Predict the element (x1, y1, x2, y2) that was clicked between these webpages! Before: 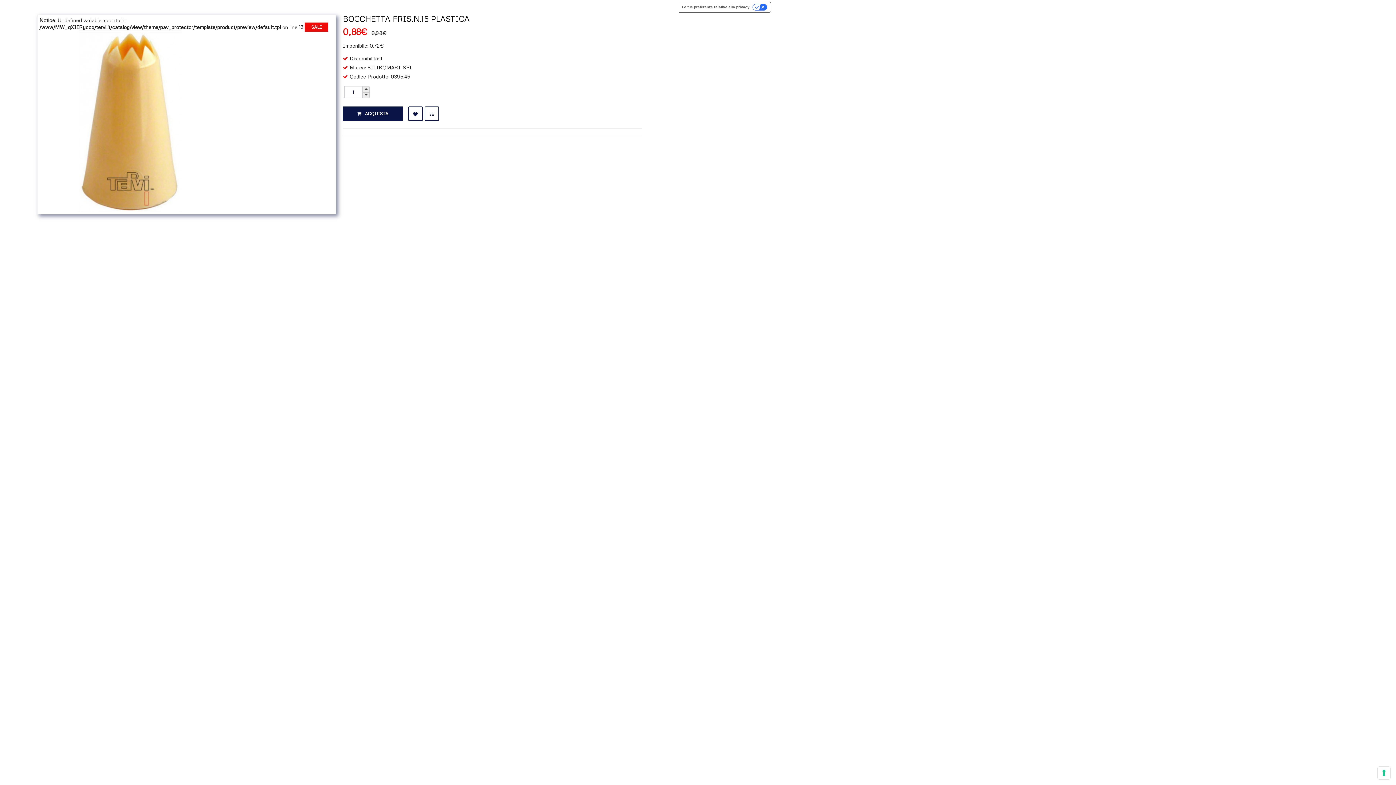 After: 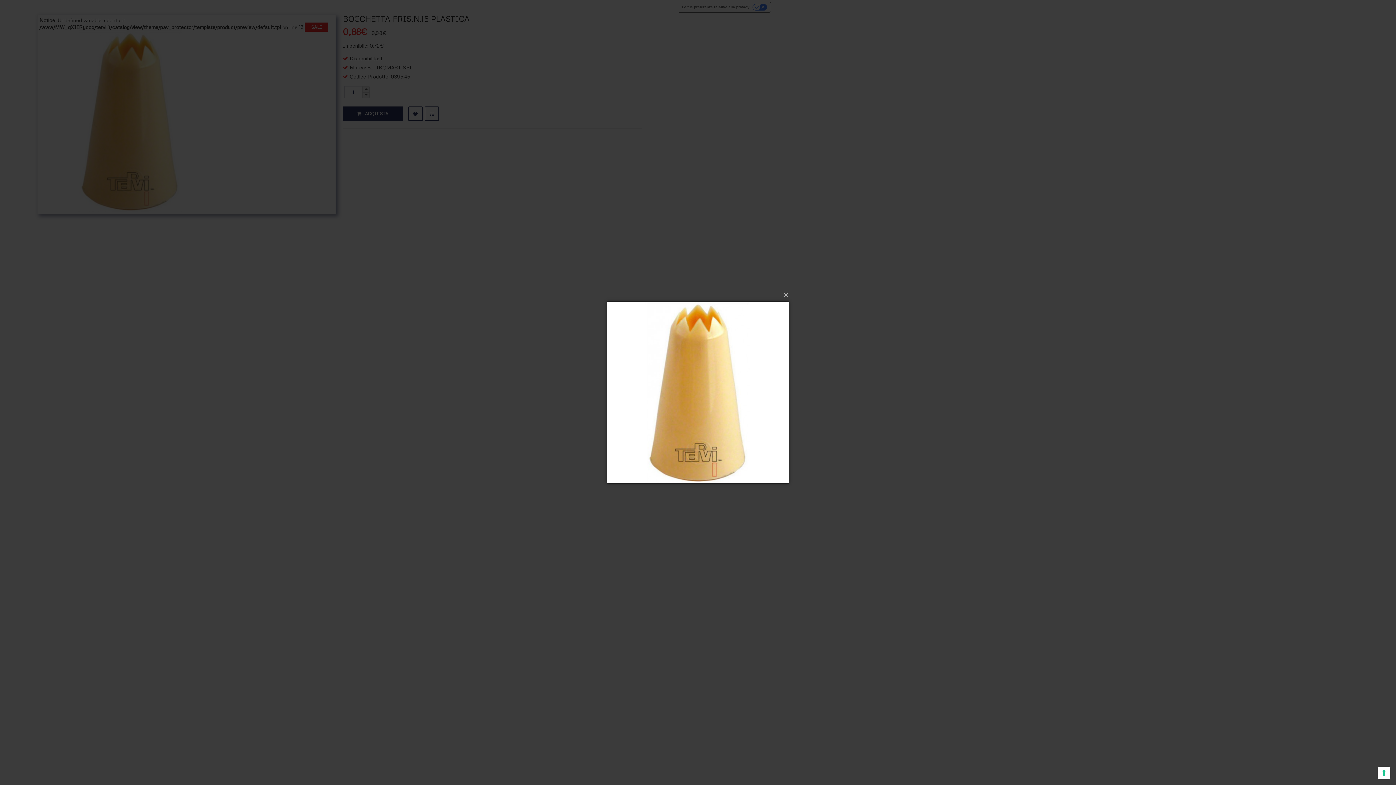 Action: bbox: (39, 117, 221, 123)